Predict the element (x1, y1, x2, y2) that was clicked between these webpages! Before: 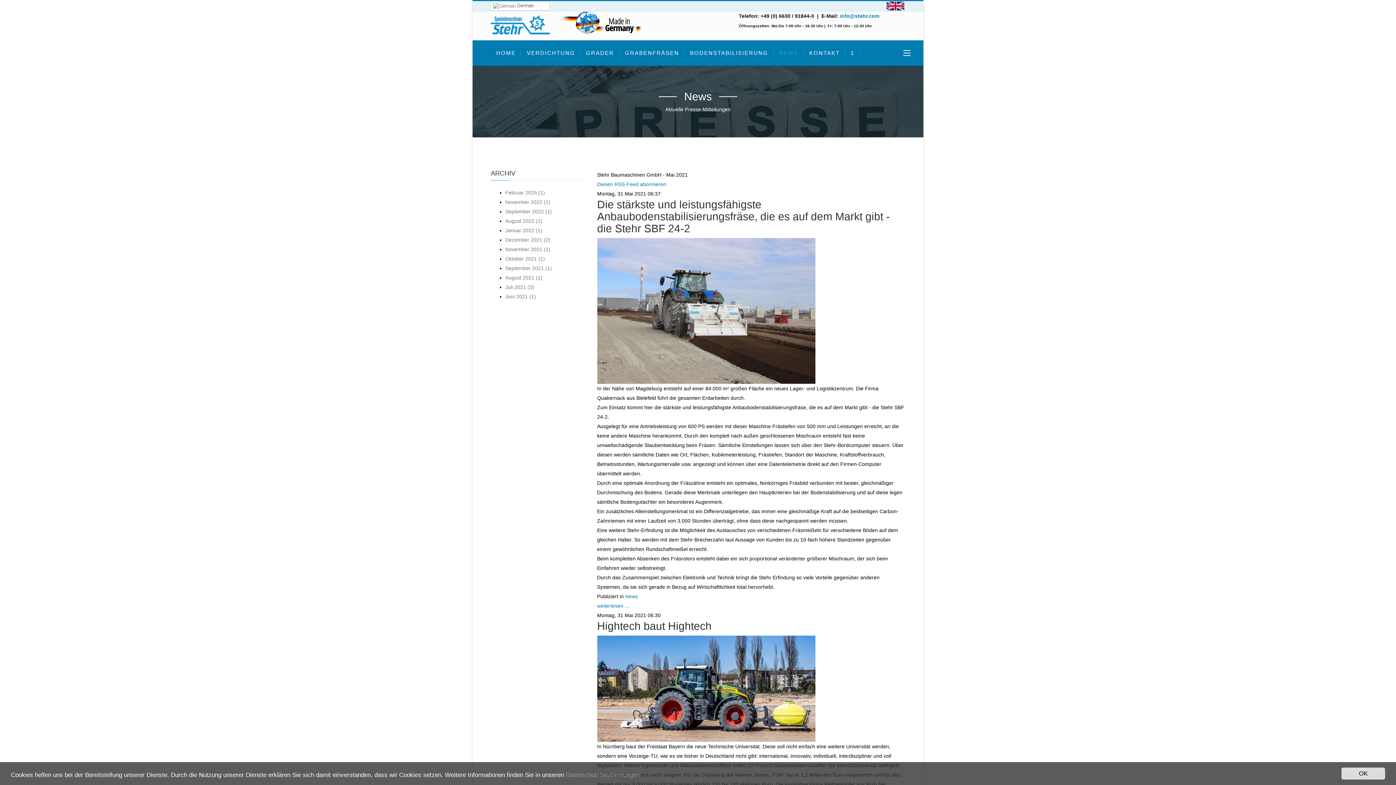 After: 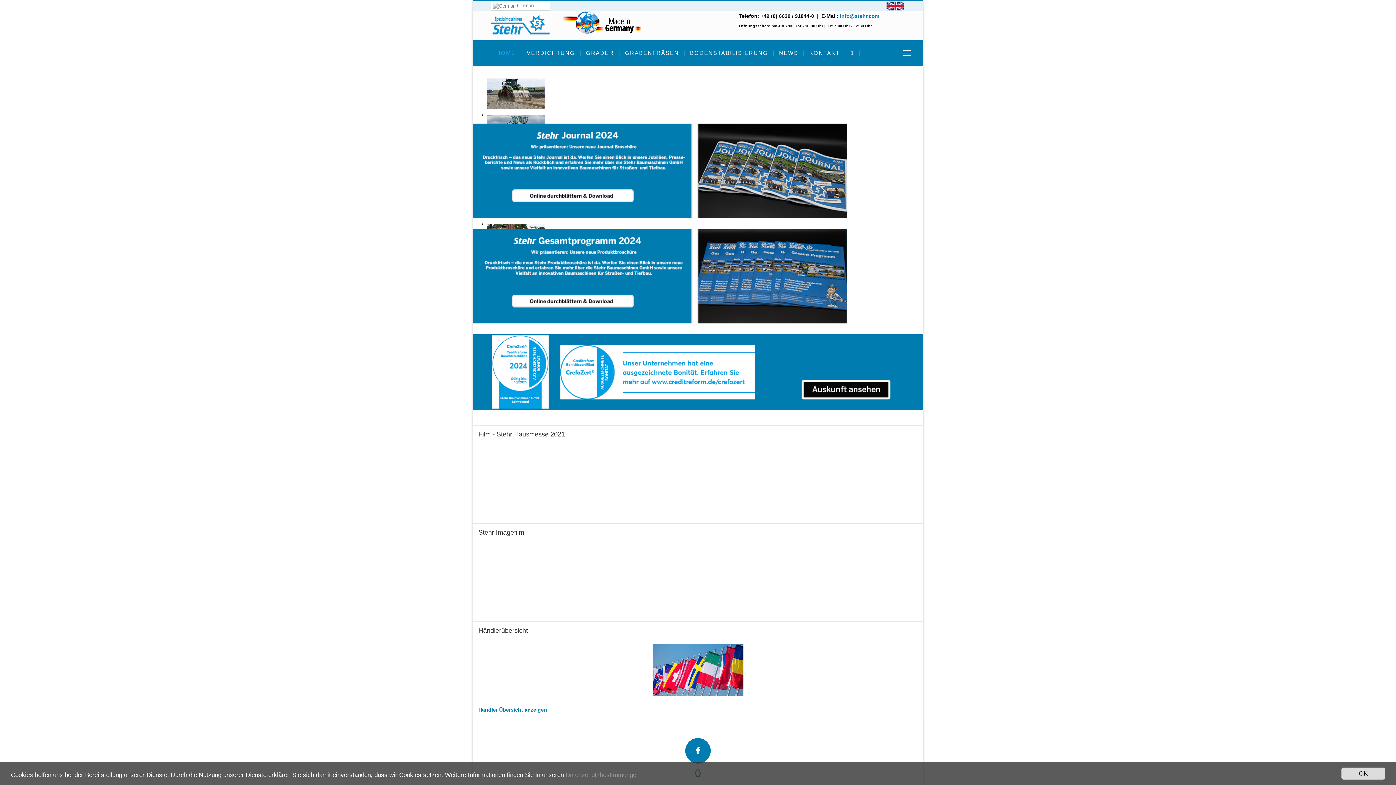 Action: bbox: (490, 40, 521, 65) label: HOME